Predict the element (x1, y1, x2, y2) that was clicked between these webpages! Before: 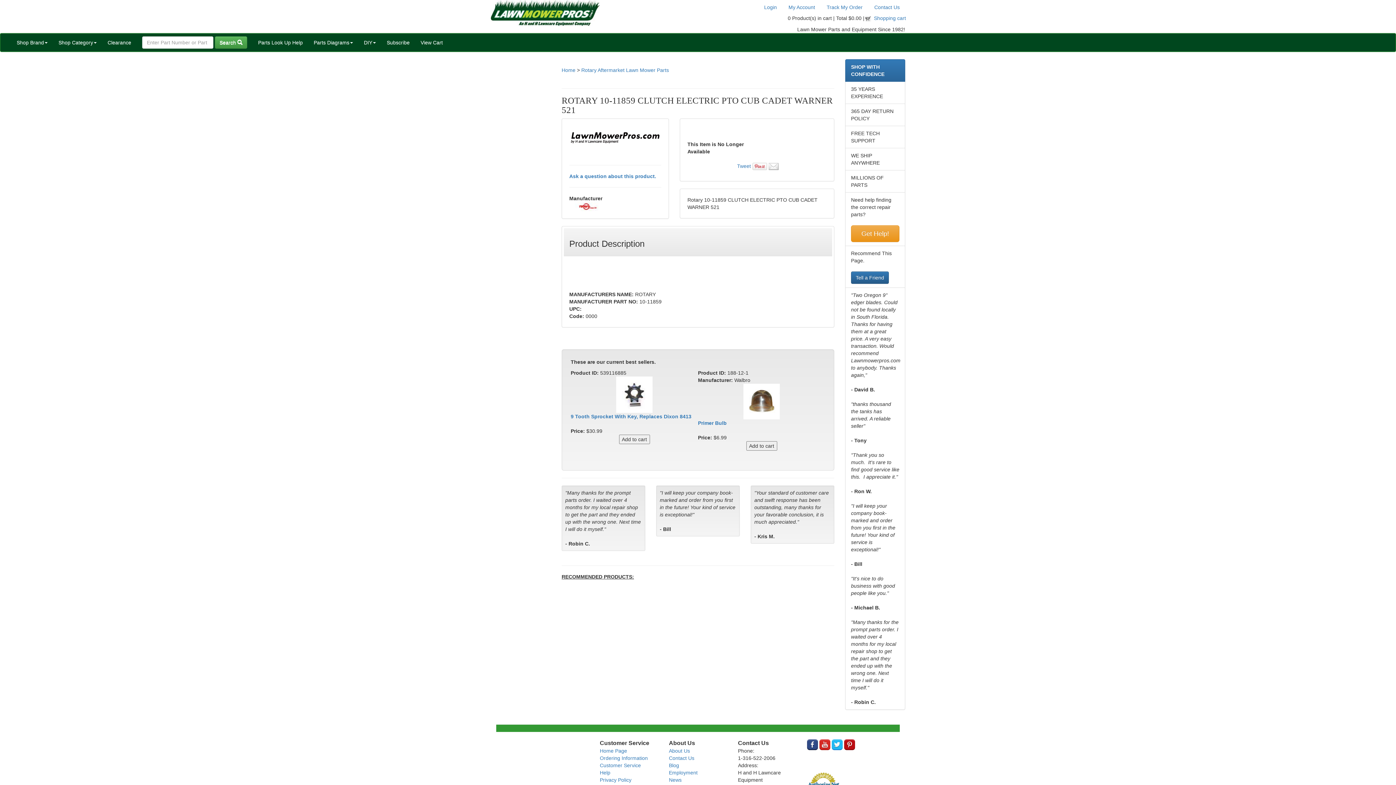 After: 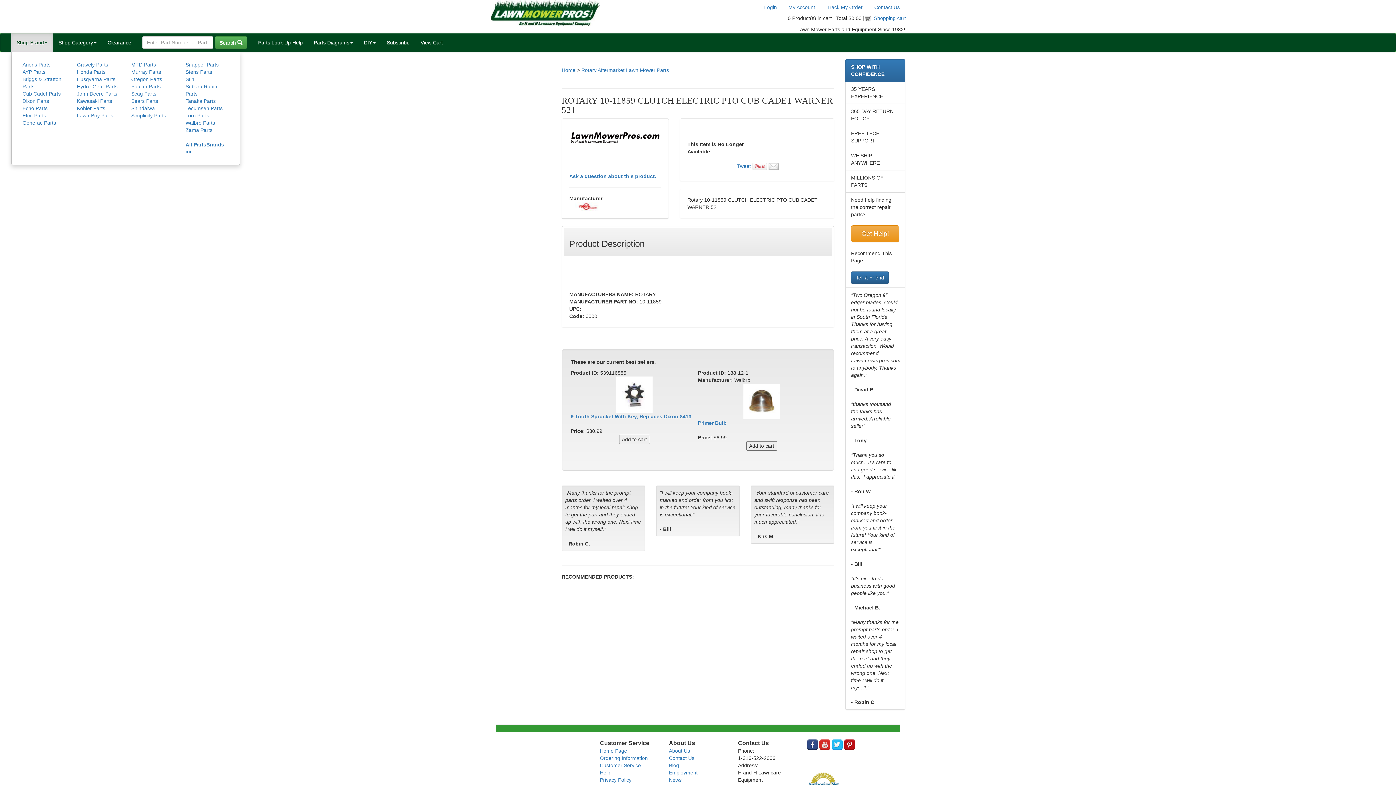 Action: bbox: (11, 33, 53, 51) label: Shop Brand